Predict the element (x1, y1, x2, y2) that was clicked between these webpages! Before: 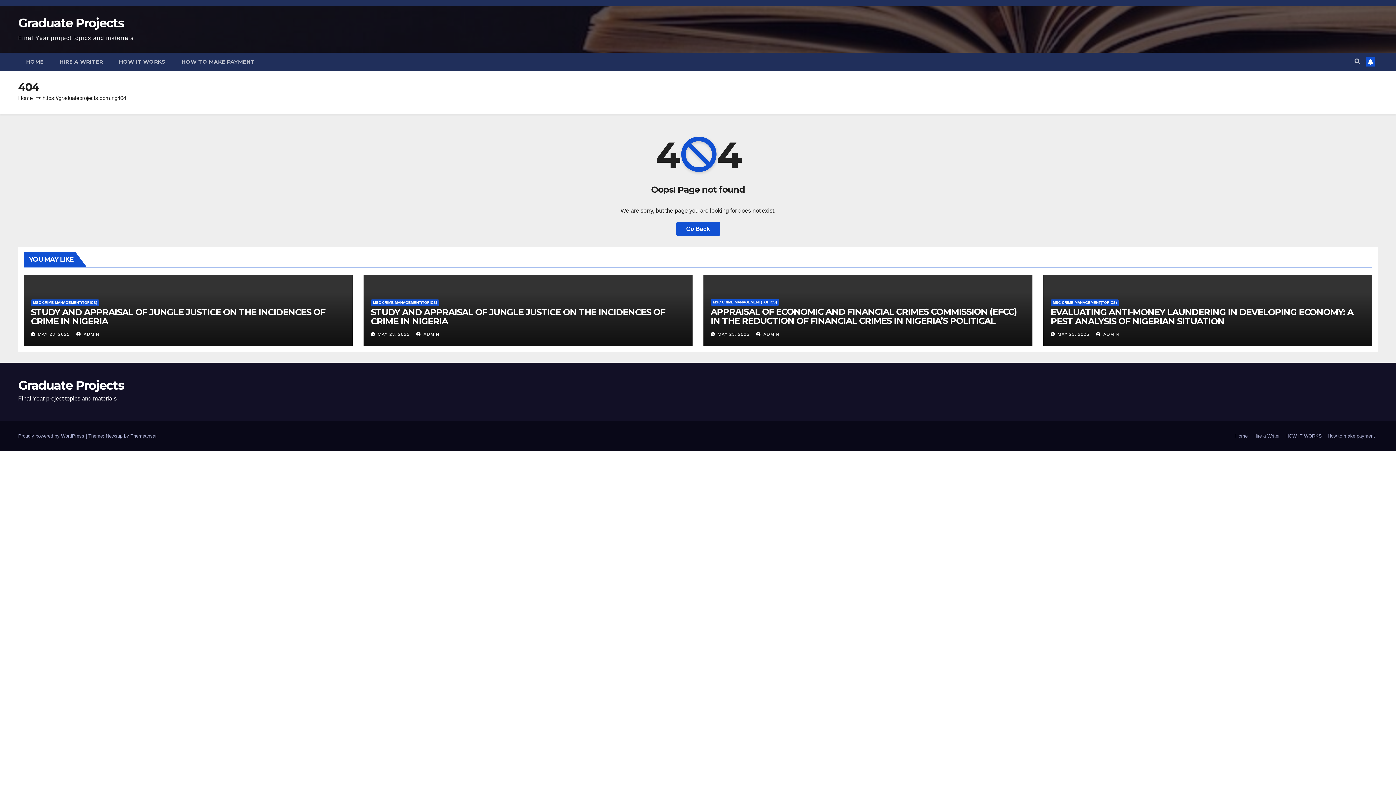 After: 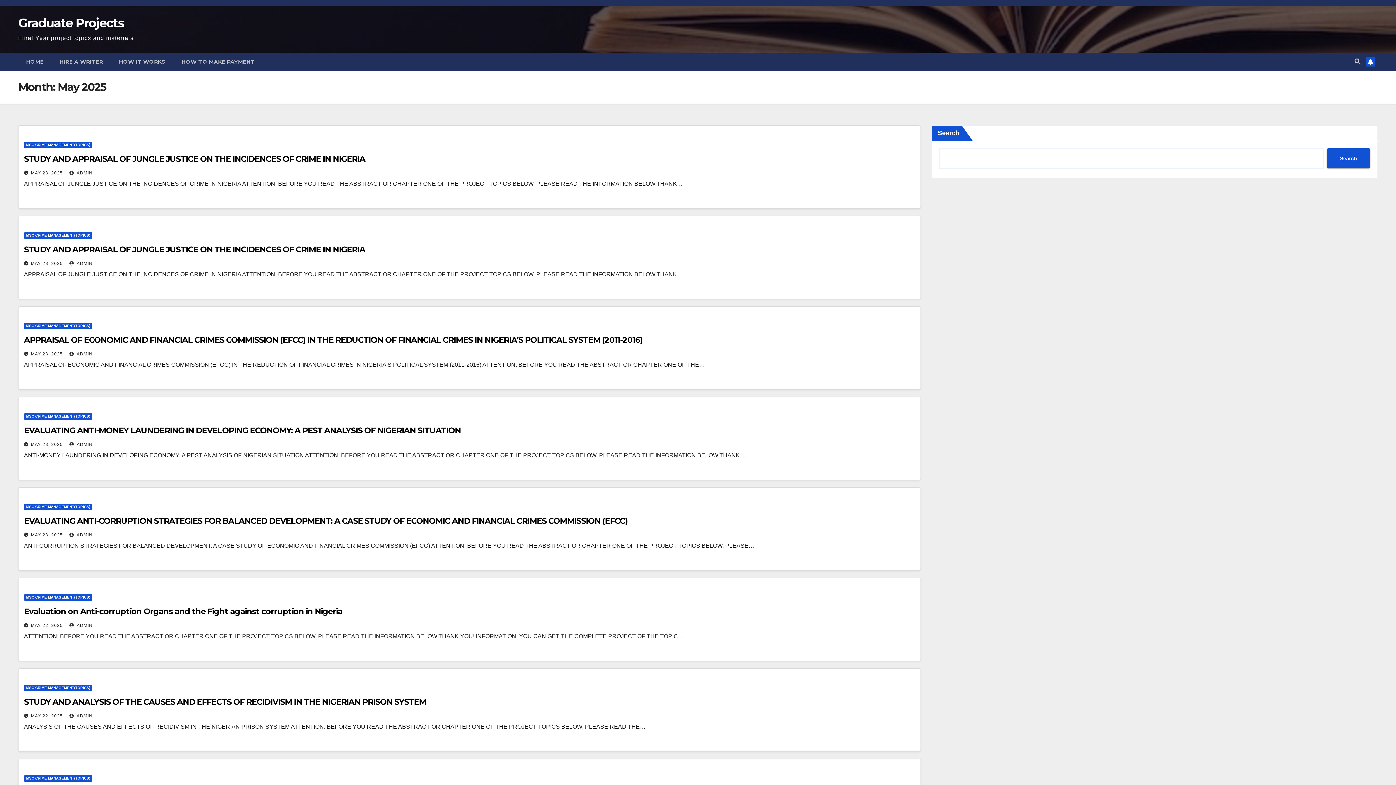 Action: label: MAY 23, 2025 bbox: (717, 331, 749, 337)